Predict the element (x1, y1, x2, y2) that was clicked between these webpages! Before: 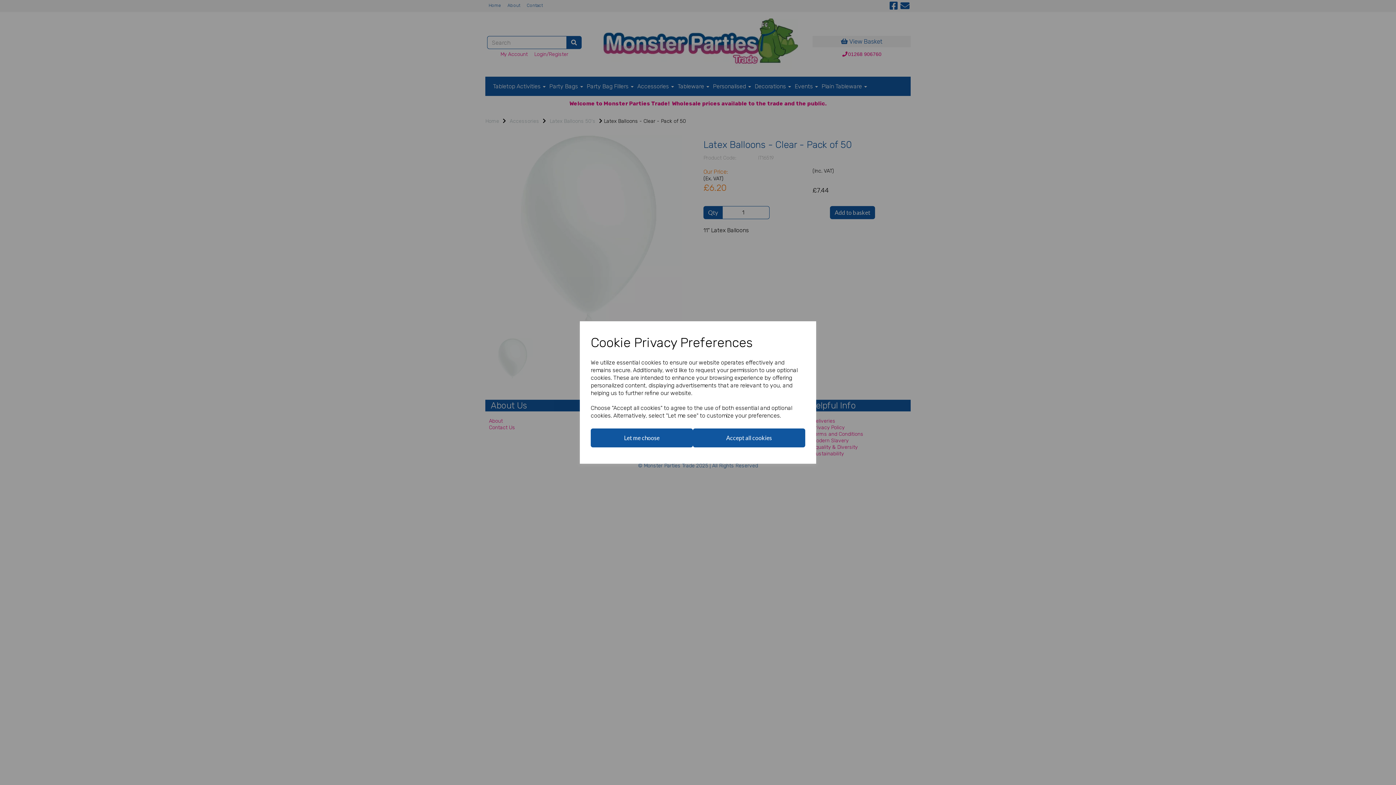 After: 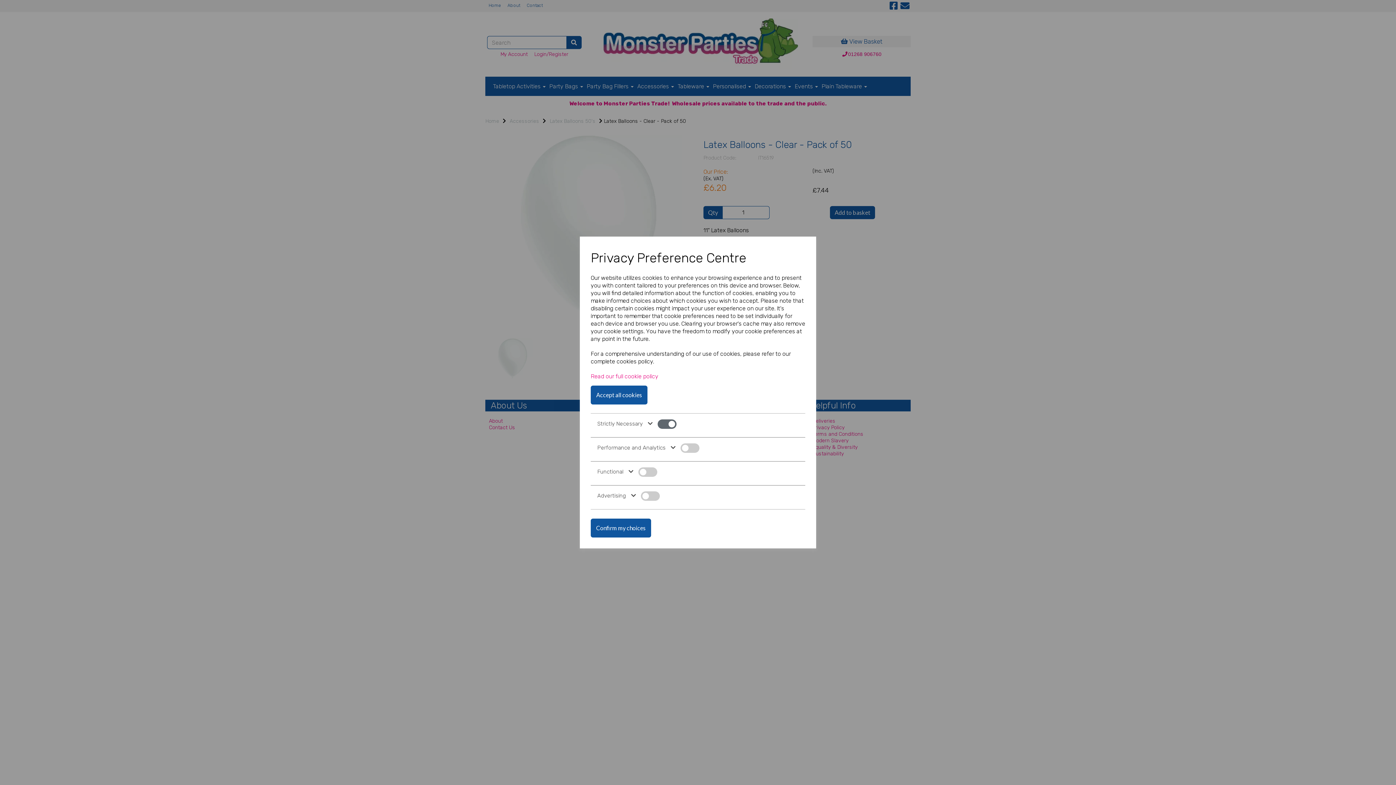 Action: label: Let me choose bbox: (590, 428, 693, 447)